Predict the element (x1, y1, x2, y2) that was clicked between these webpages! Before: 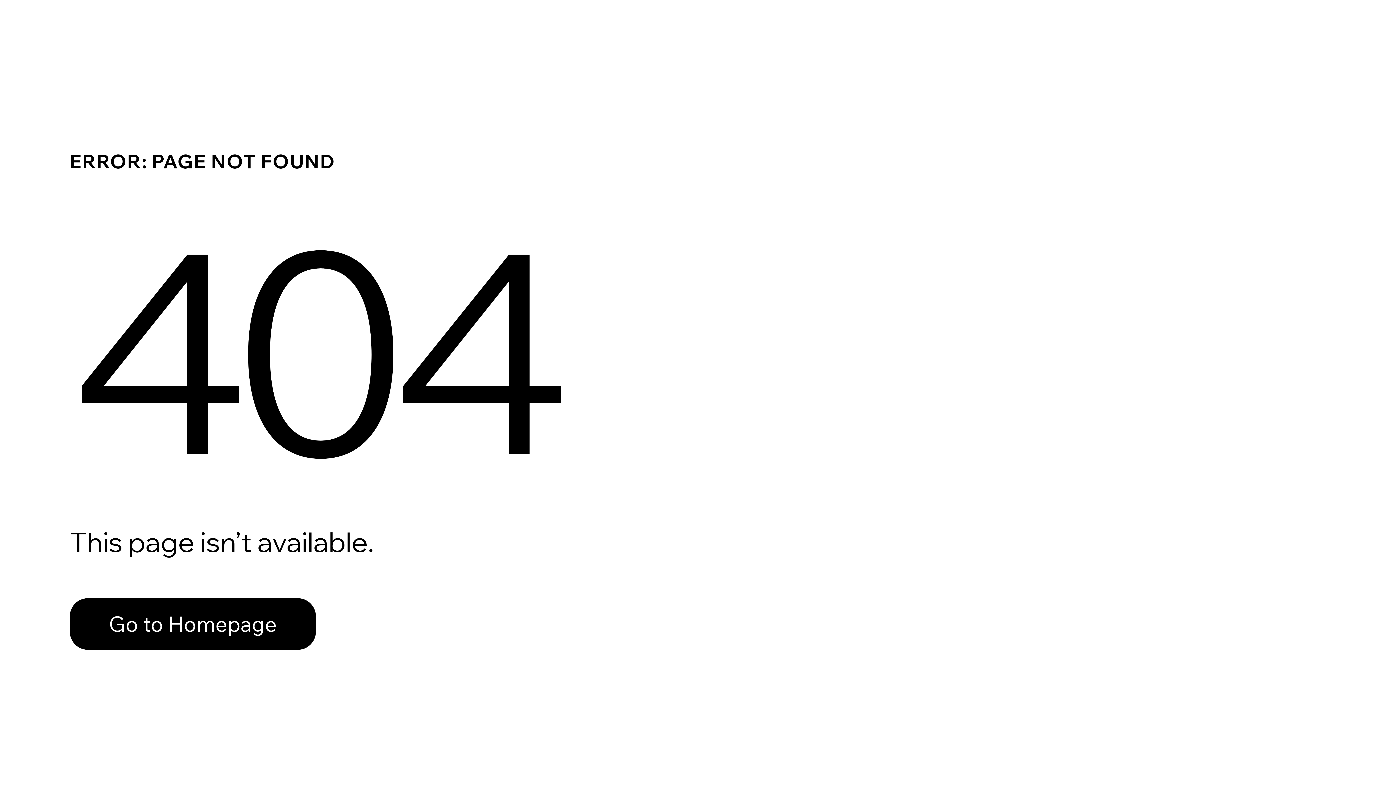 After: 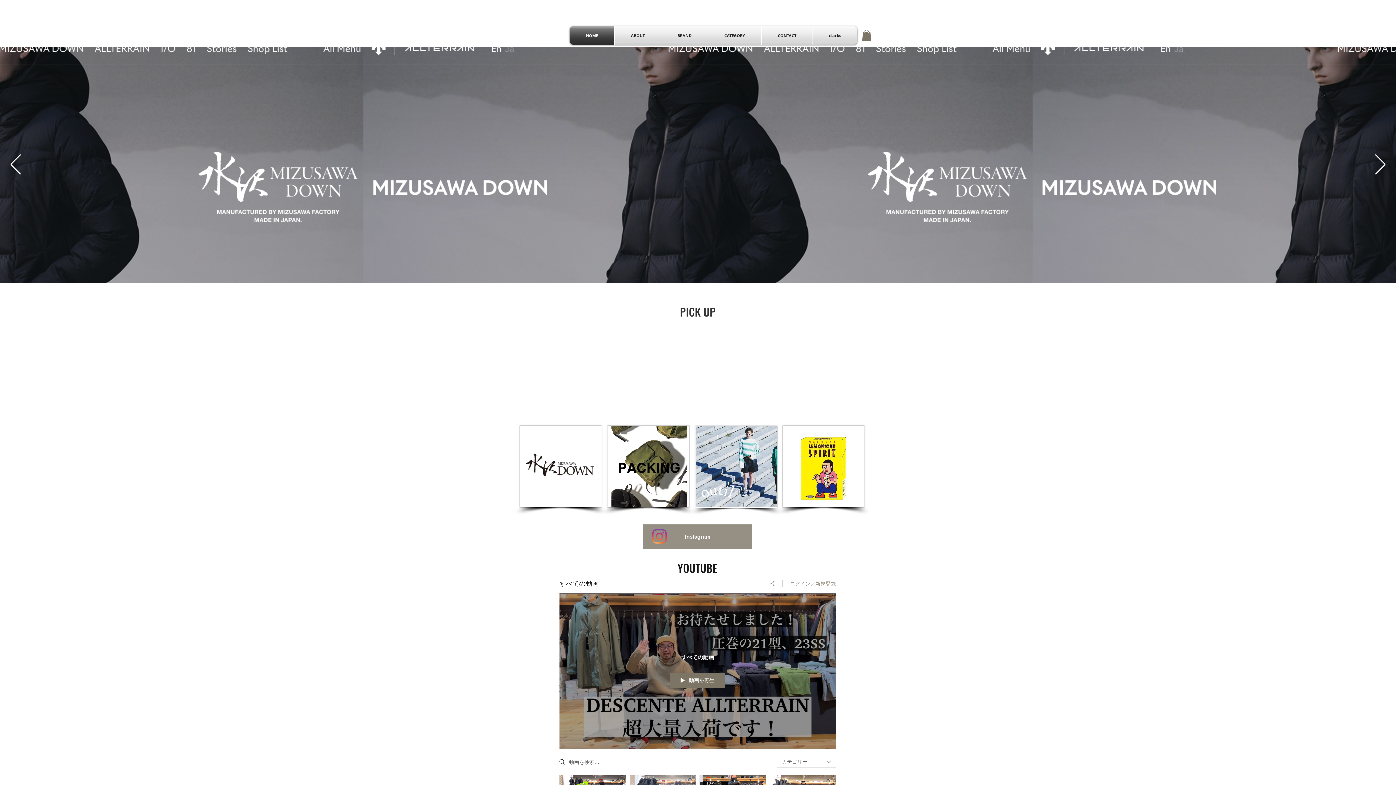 Action: label: Go to Homepage bbox: (69, 582, 768, 659)